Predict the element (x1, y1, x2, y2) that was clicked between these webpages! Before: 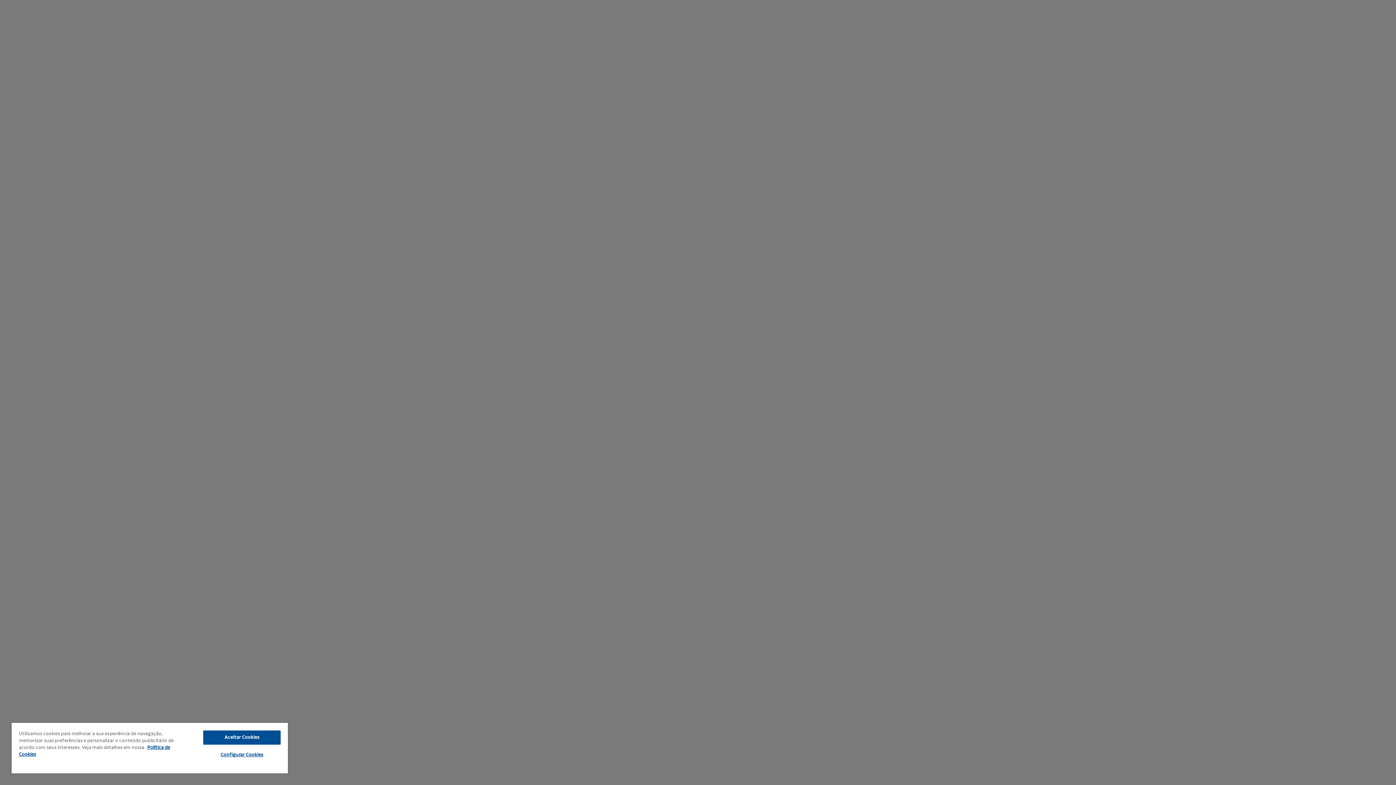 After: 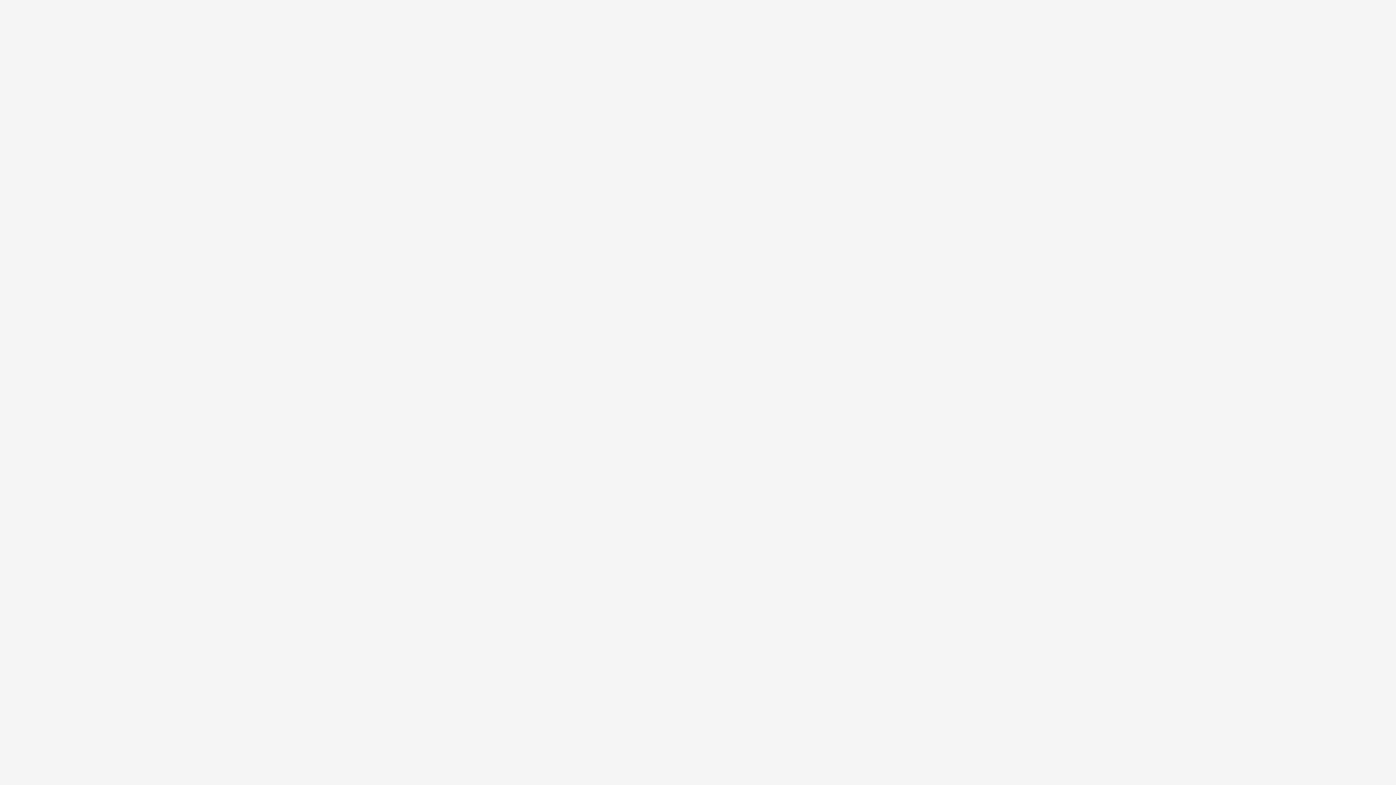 Action: bbox: (203, 730, 280, 745) label: Aceitar Cookies